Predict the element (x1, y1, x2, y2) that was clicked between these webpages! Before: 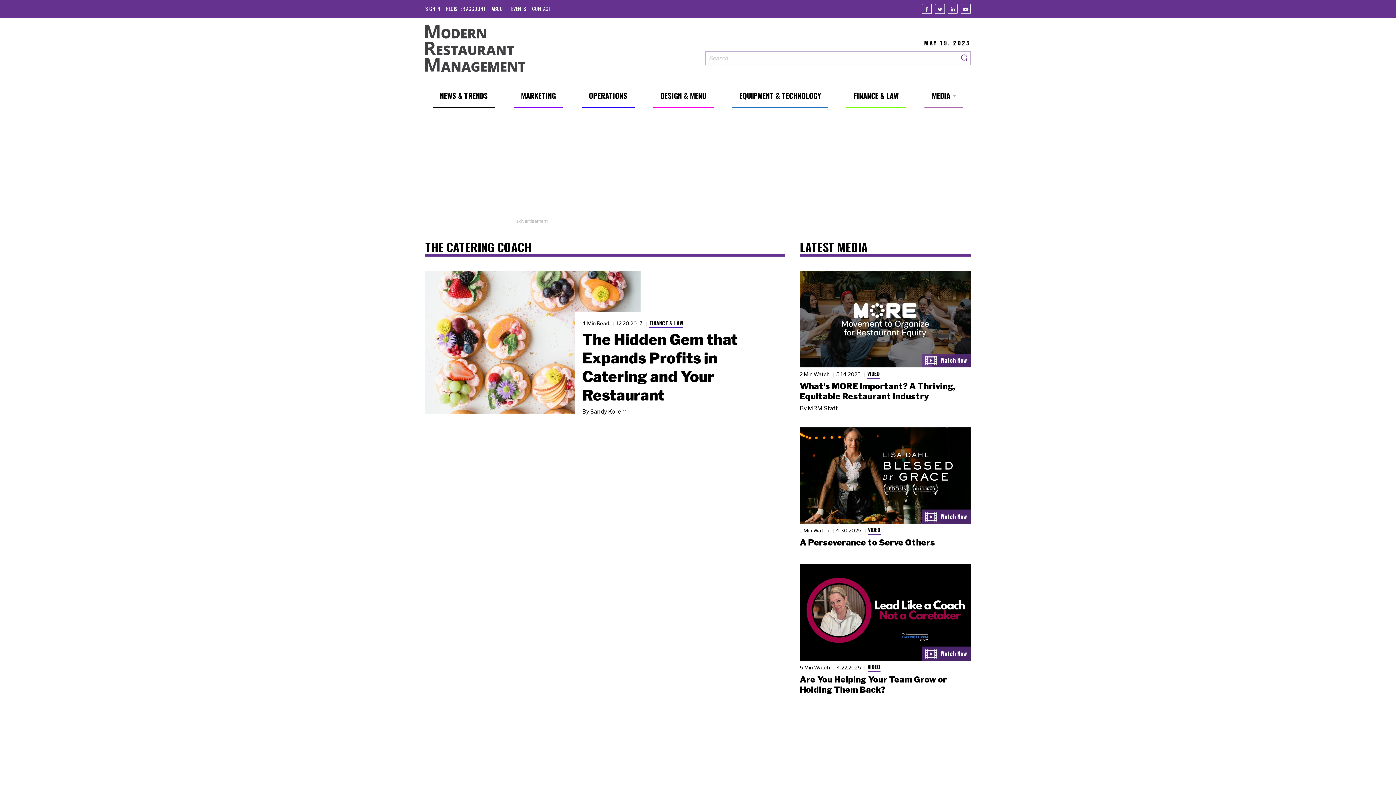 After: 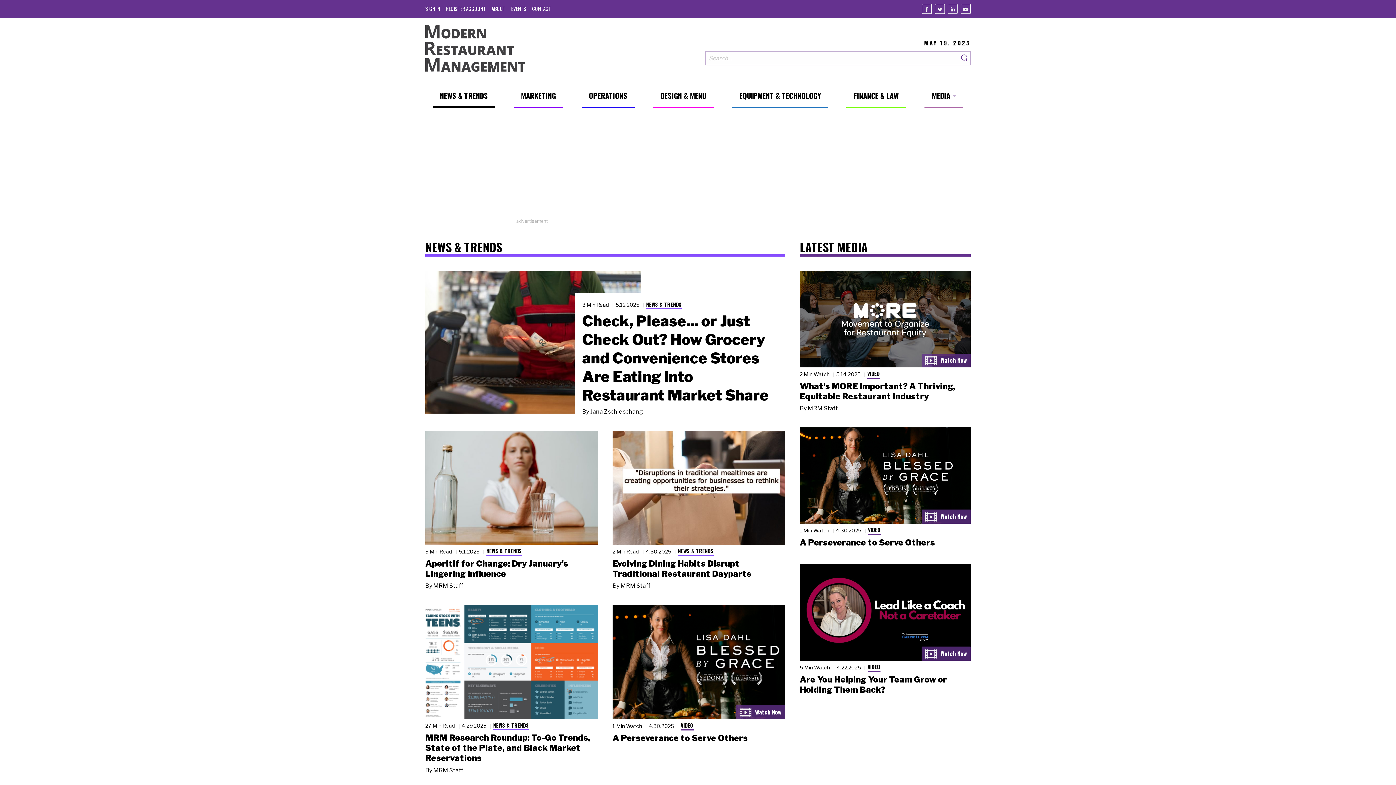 Action: bbox: (432, 90, 495, 108) label: NEWS & TRENDS